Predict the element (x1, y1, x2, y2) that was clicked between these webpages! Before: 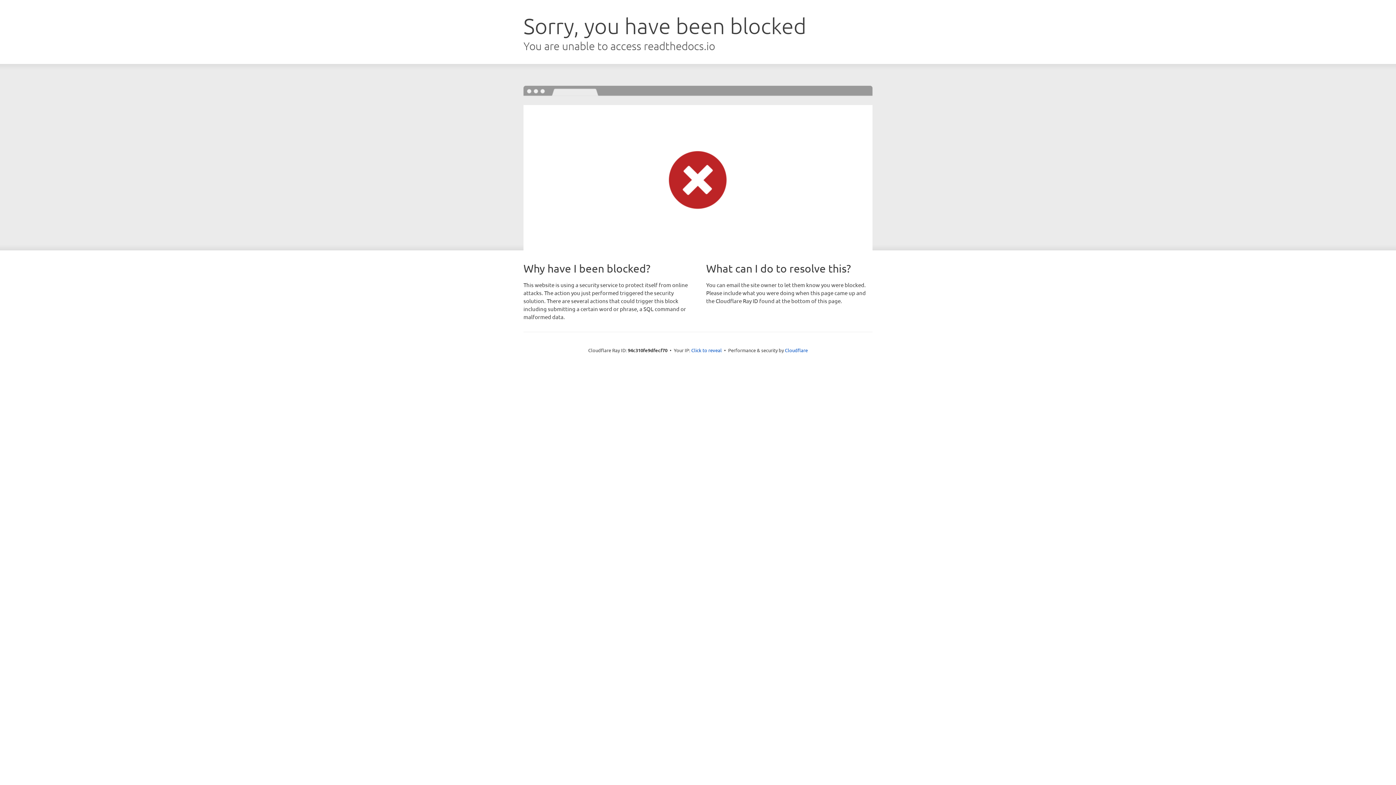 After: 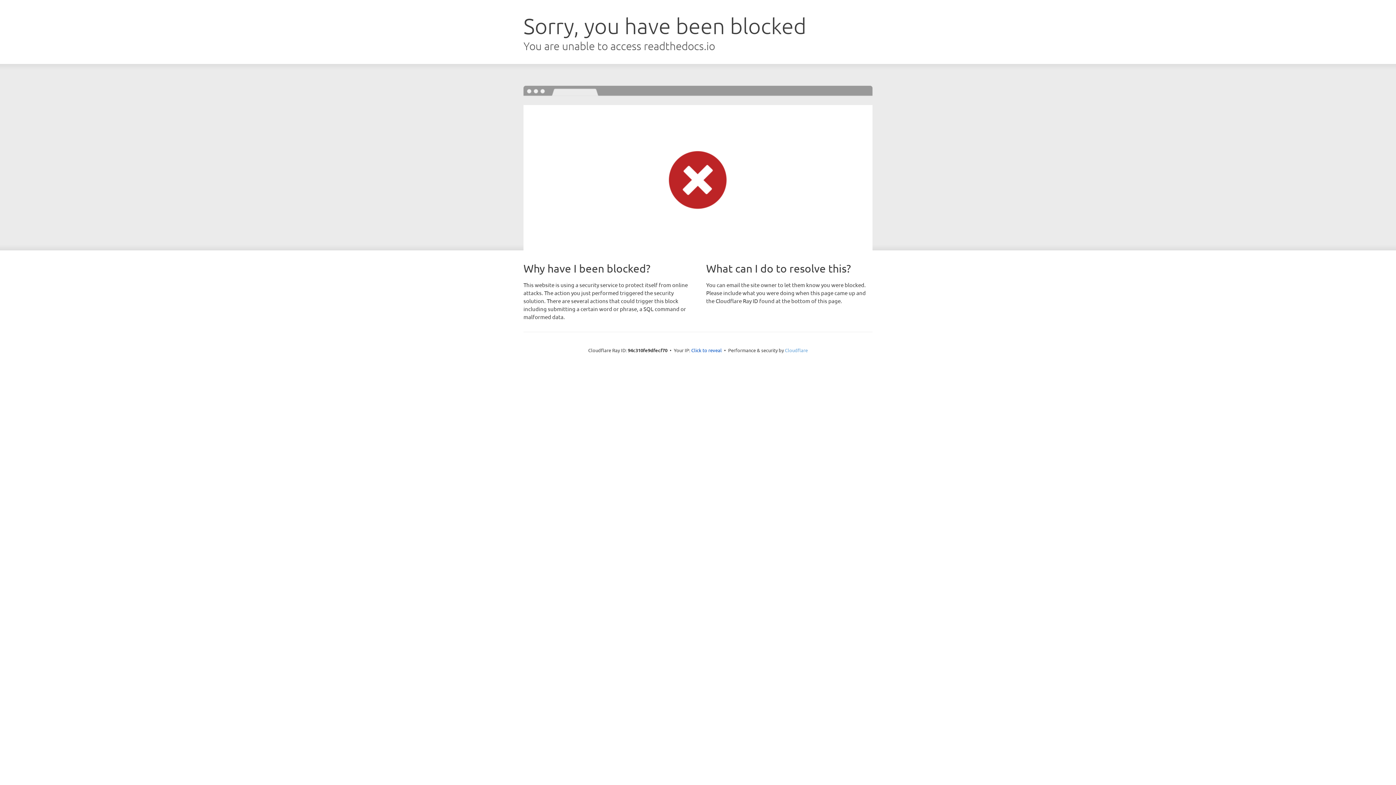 Action: label: Cloudflare bbox: (785, 347, 808, 353)